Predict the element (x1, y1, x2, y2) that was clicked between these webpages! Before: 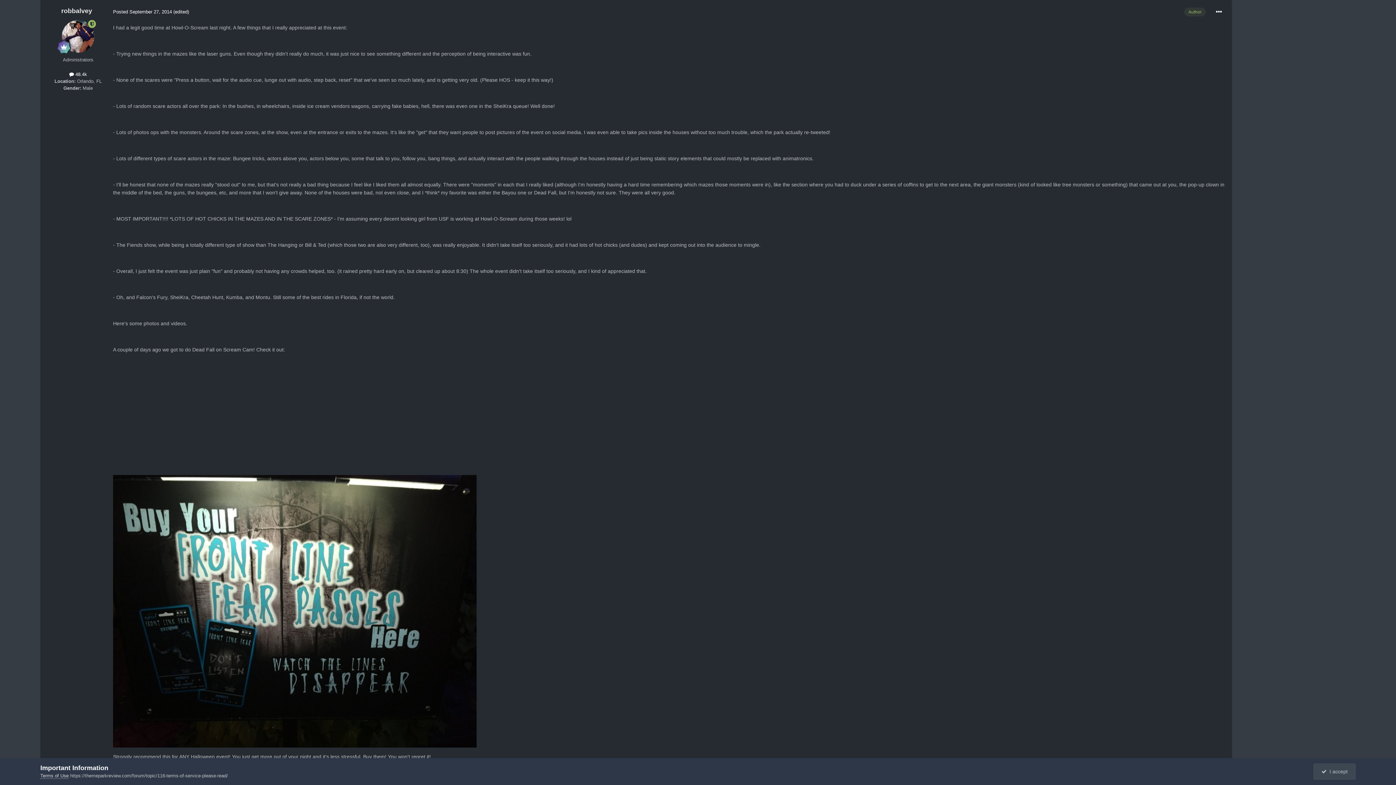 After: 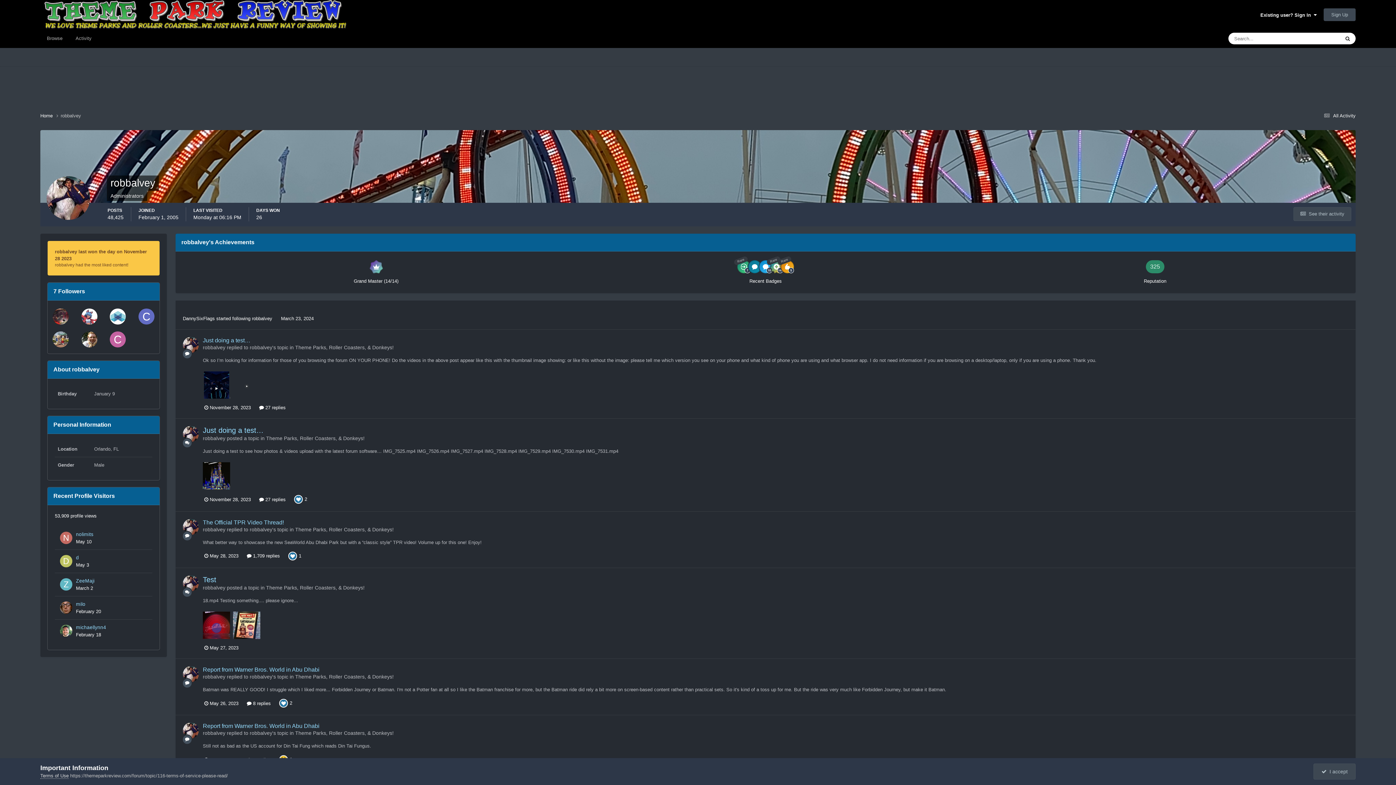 Action: bbox: (61, 7, 92, 14) label: robbalvey